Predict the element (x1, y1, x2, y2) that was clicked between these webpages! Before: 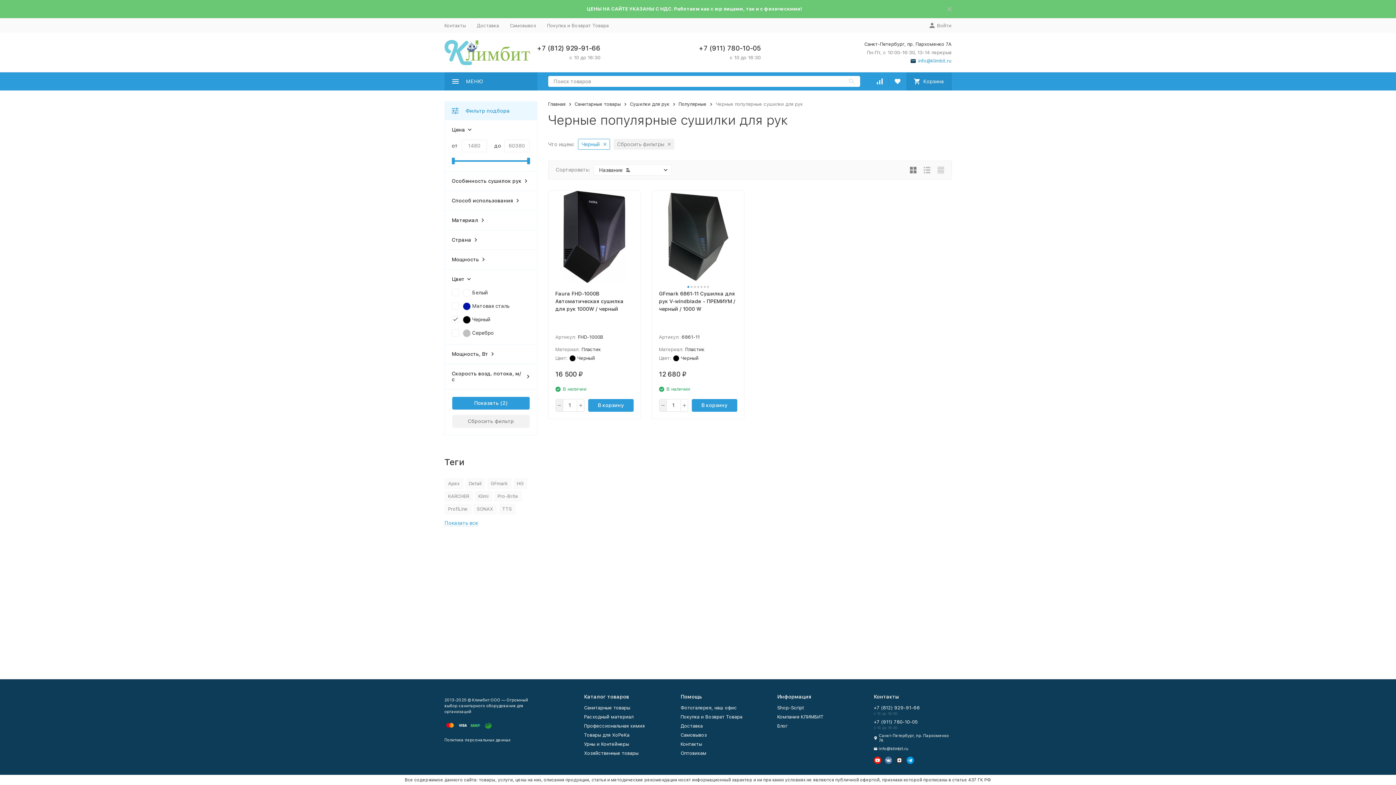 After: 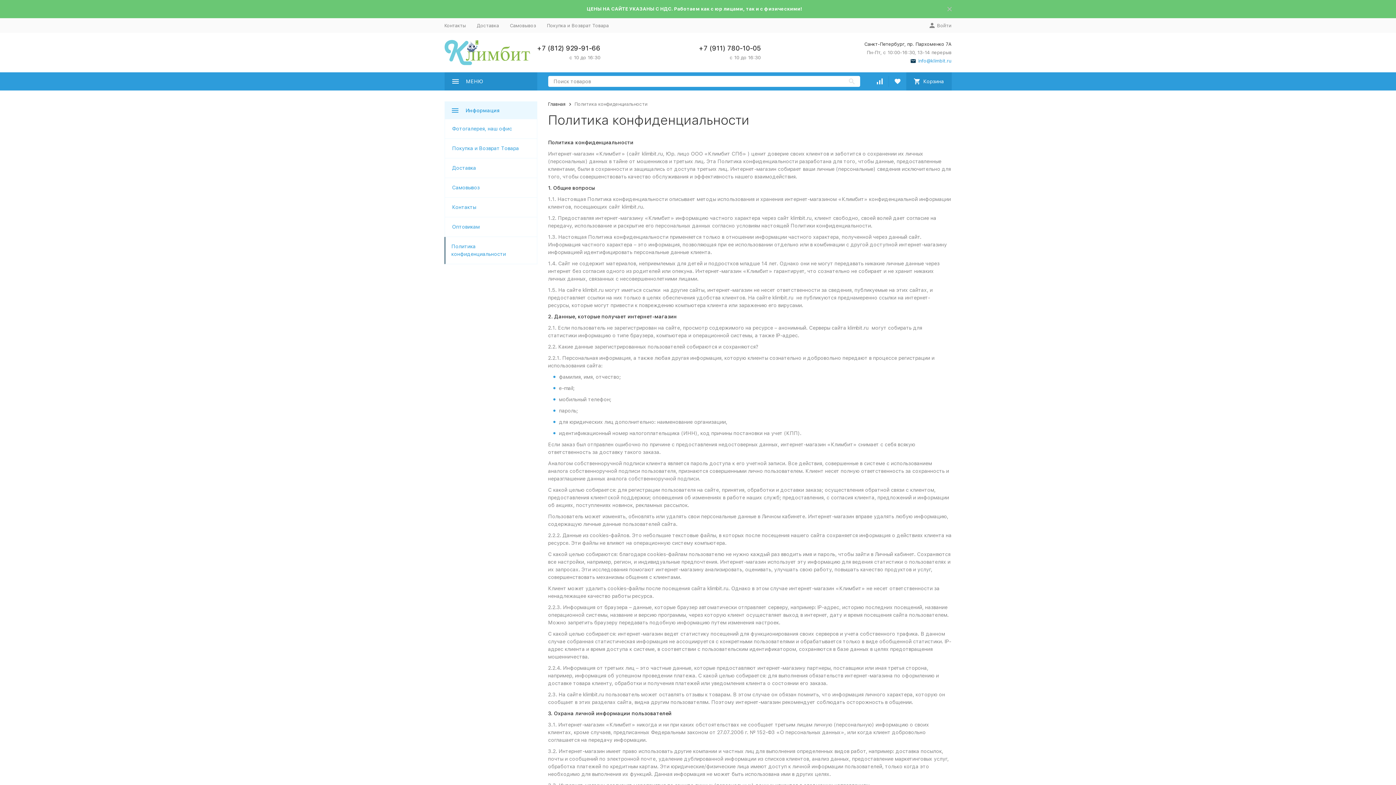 Action: bbox: (444, 738, 510, 742) label: Политика персональных данных